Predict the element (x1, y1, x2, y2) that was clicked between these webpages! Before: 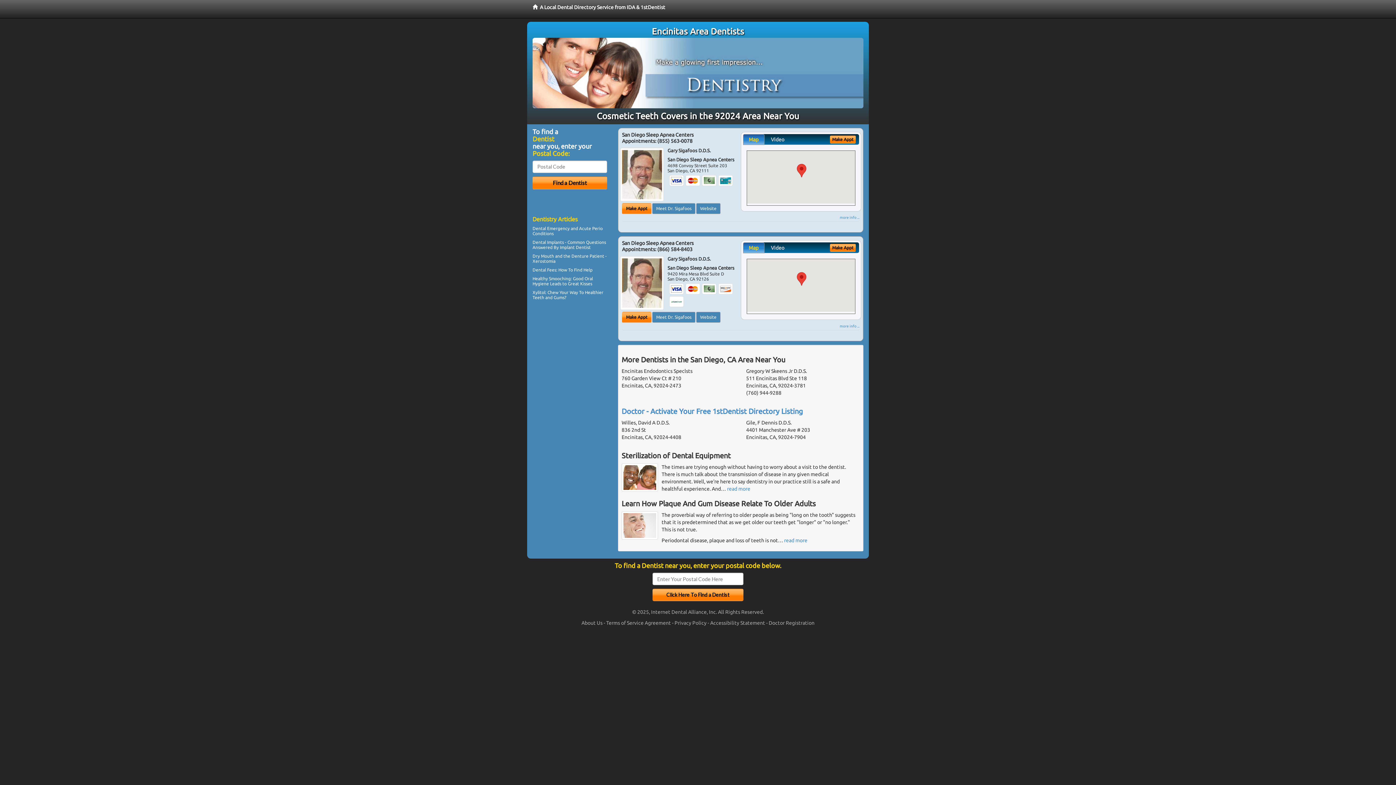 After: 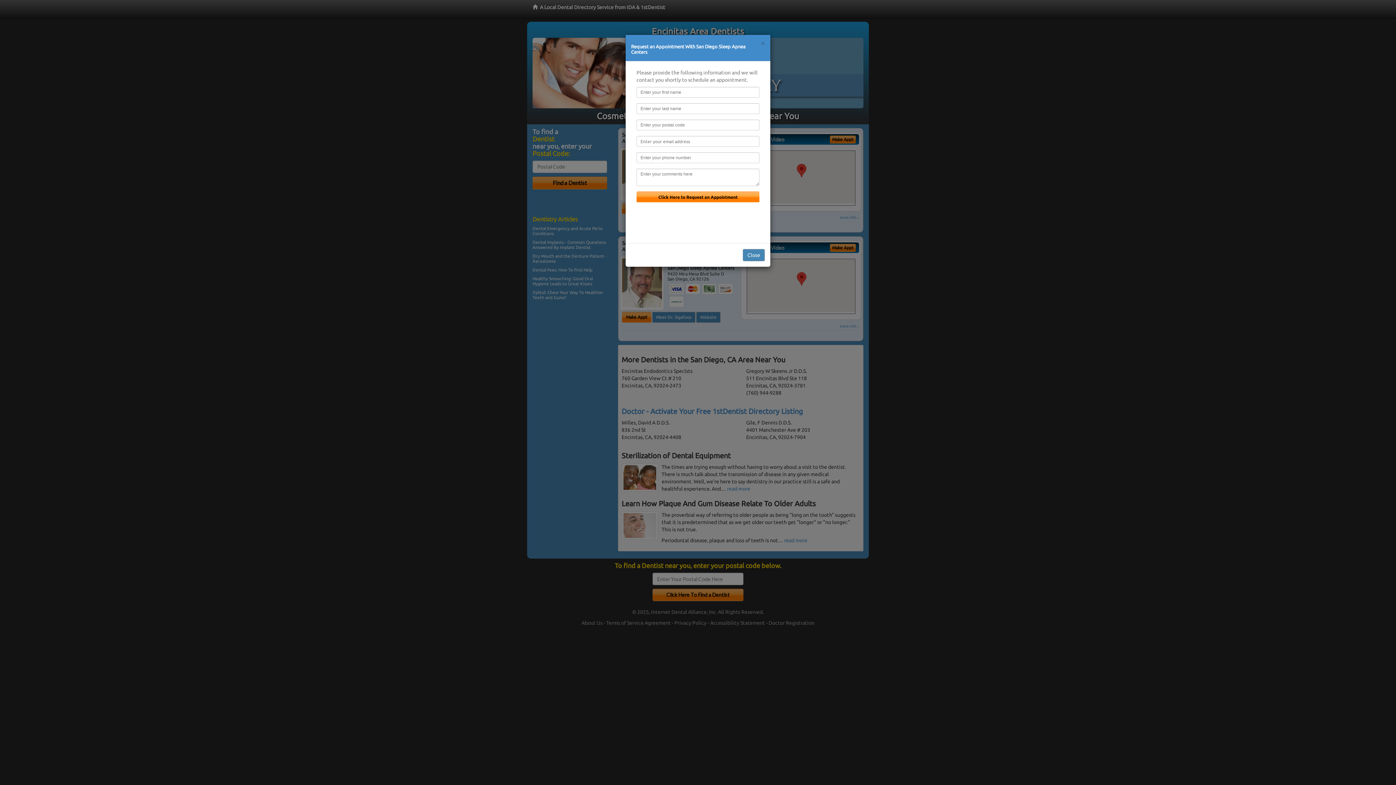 Action: bbox: (622, 312, 651, 322) label: Make Appt